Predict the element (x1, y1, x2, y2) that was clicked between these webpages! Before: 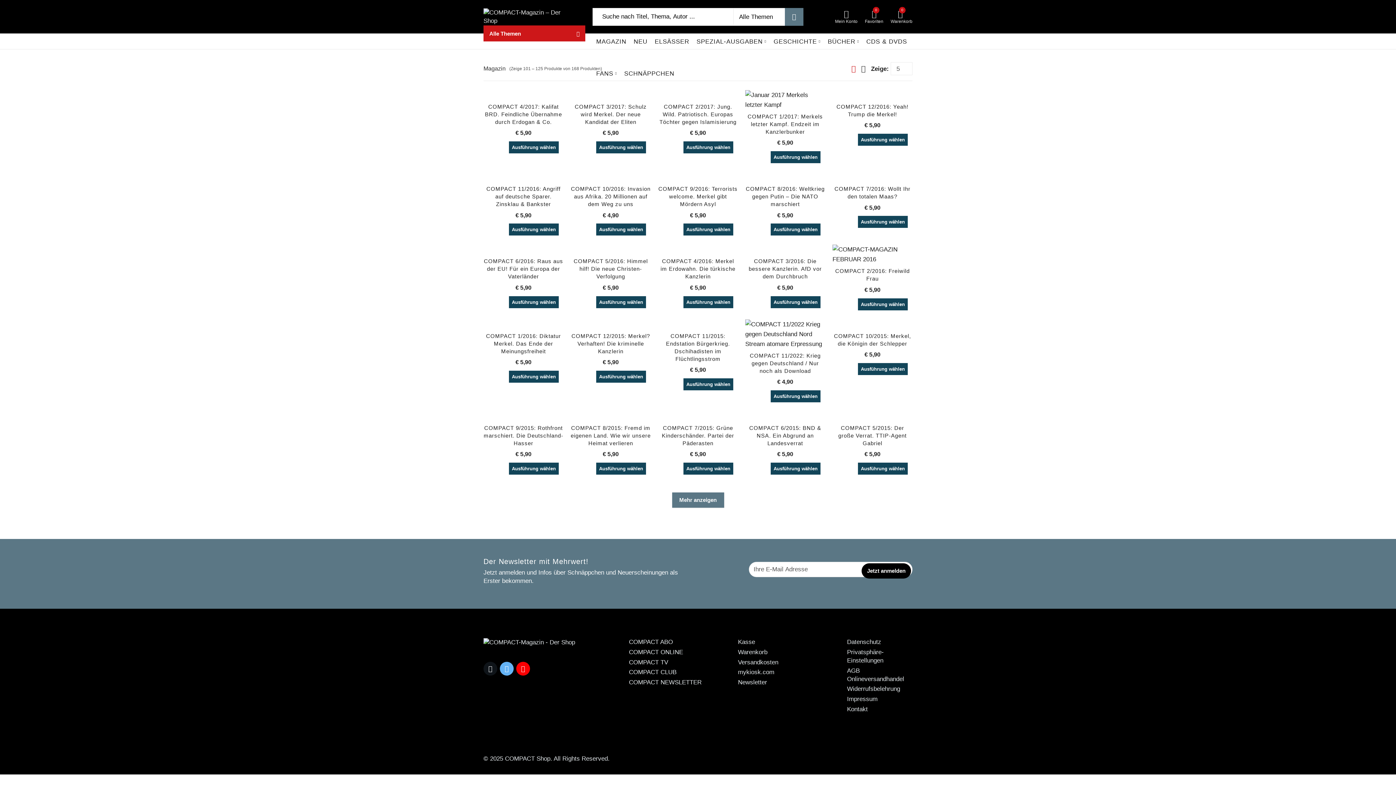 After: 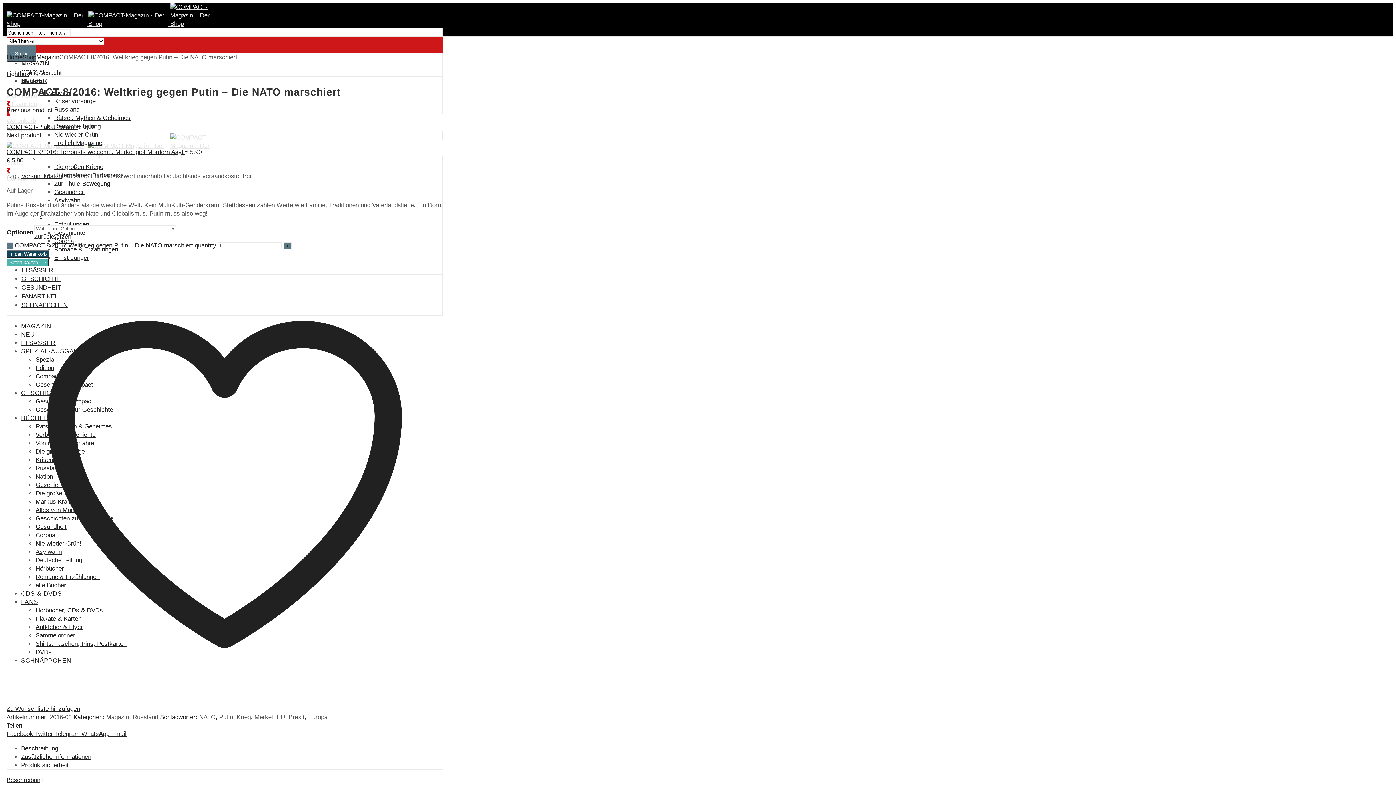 Action: label: COMPACT 8/2016: Weltkrieg gegen Putin – Die NATO marschiert bbox: (746, 185, 824, 207)